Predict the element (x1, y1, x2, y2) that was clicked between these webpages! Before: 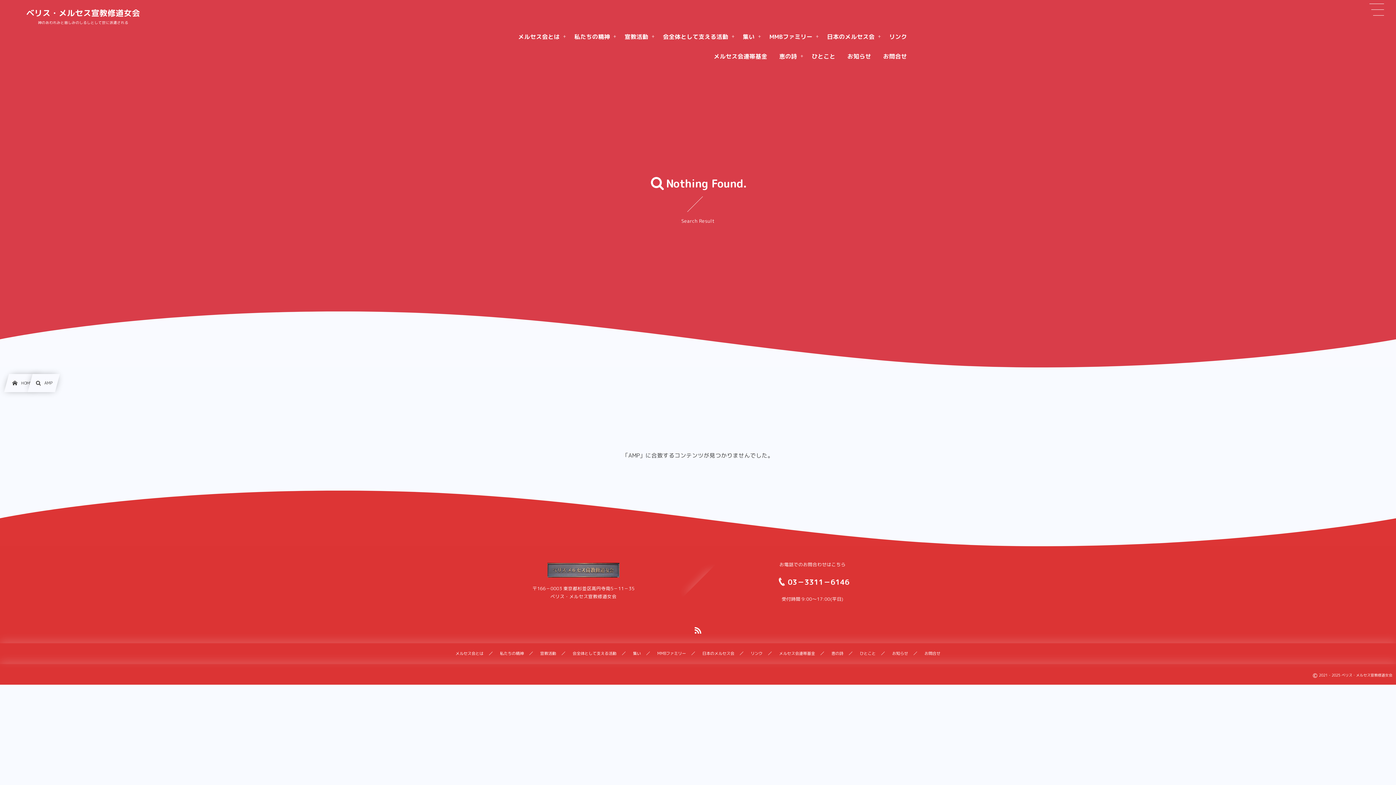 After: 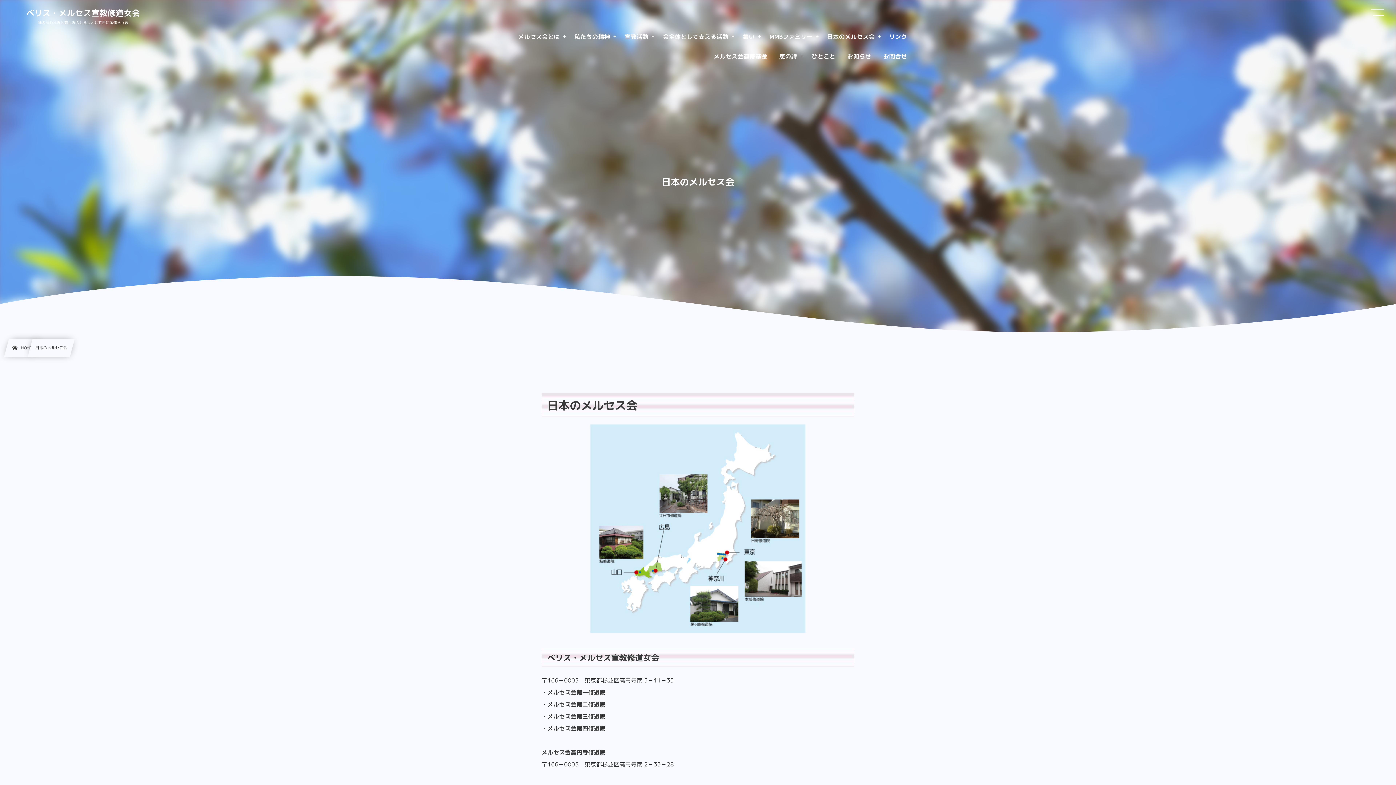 Action: label: 日本のメルセス会 bbox: (699, 643, 737, 664)